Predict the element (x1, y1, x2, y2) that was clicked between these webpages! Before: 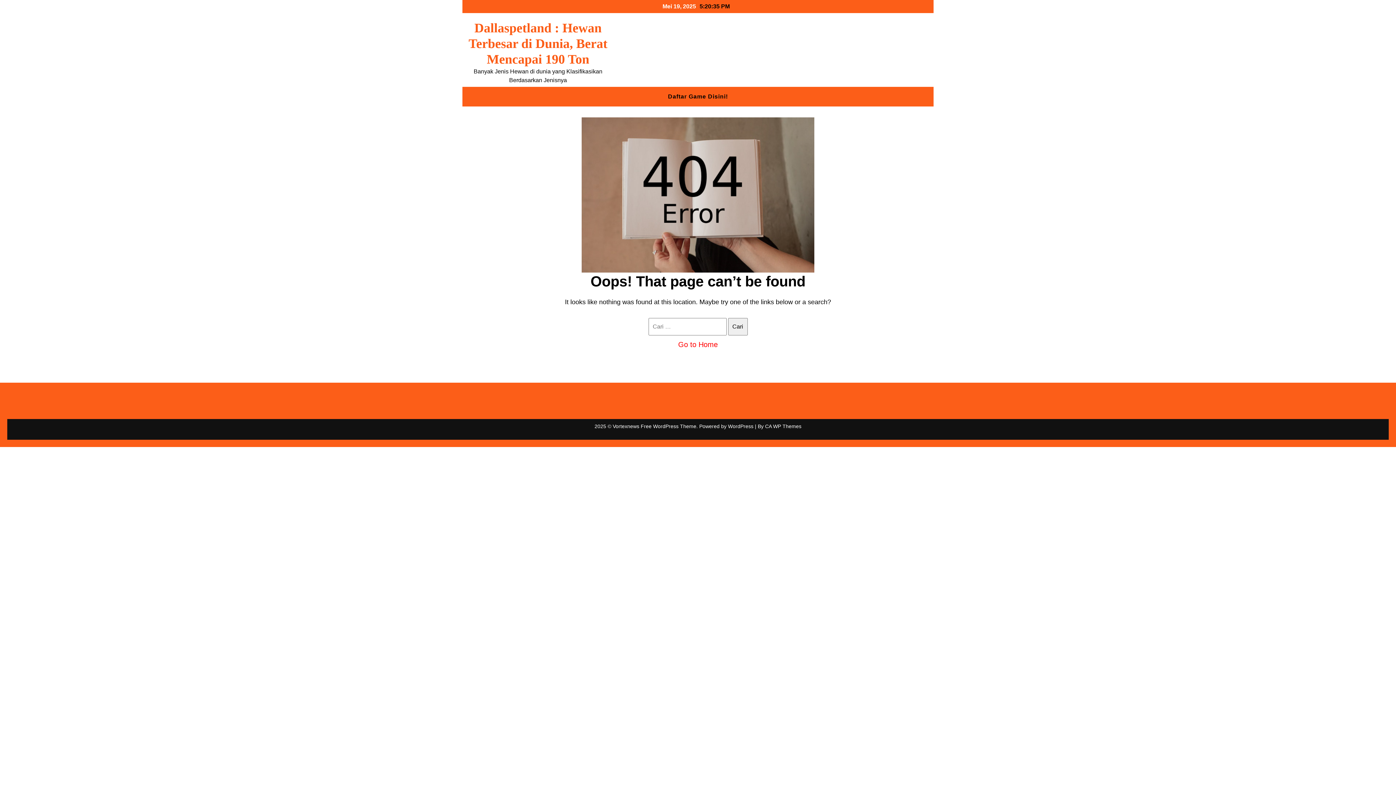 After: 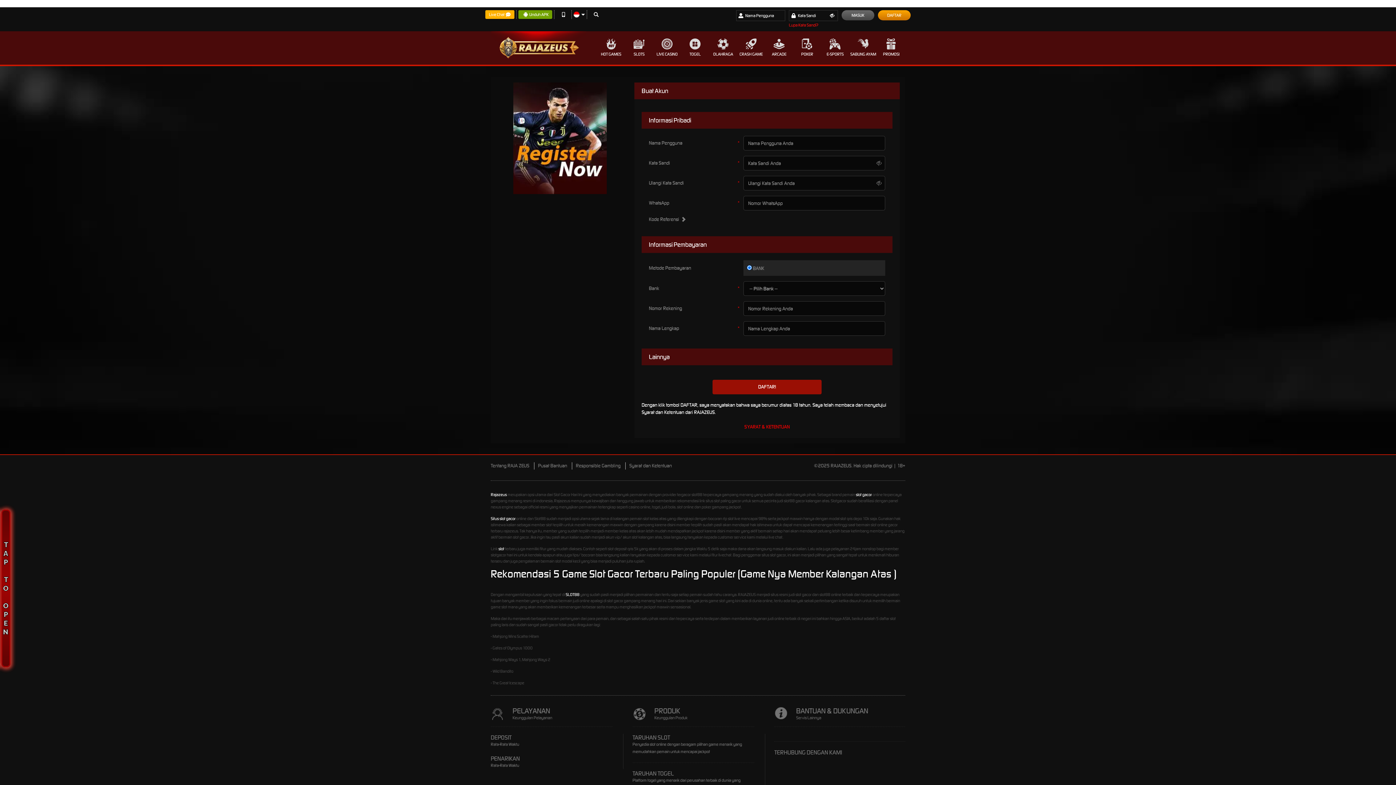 Action: label: Daftar Game Disini! bbox: (660, 86, 735, 106)